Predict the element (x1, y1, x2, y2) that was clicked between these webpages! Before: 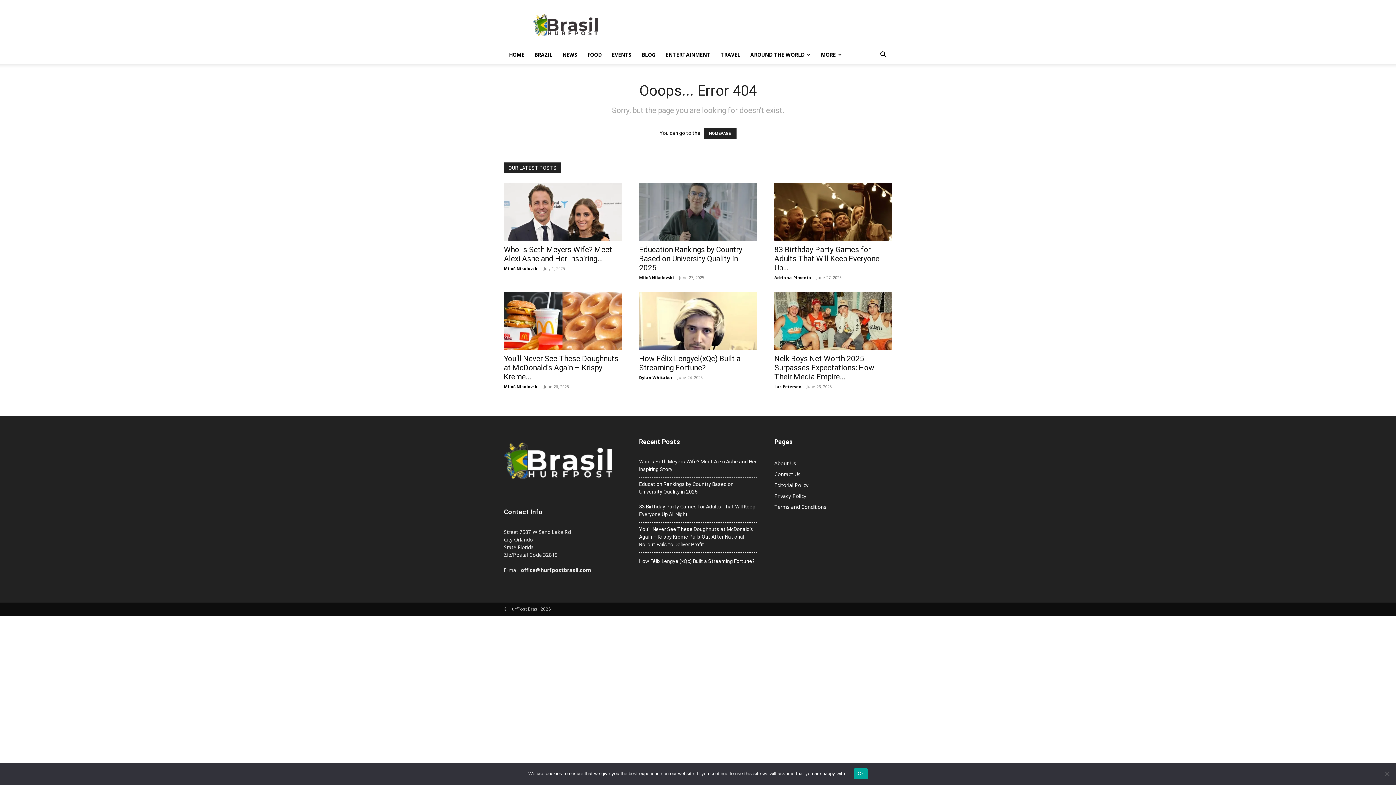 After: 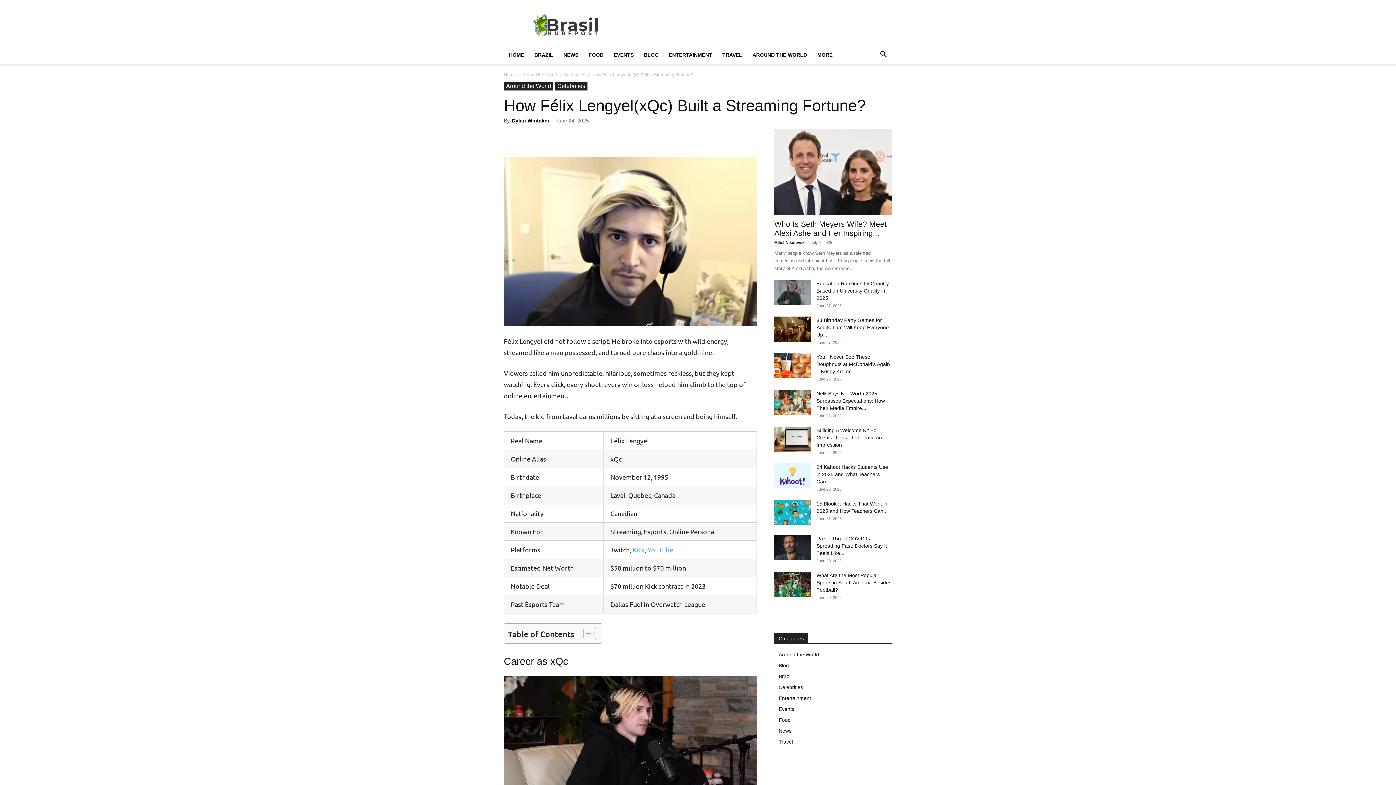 Action: bbox: (639, 354, 740, 372) label: How Félix Lengyel(xQc) Built a Streaming Fortune?